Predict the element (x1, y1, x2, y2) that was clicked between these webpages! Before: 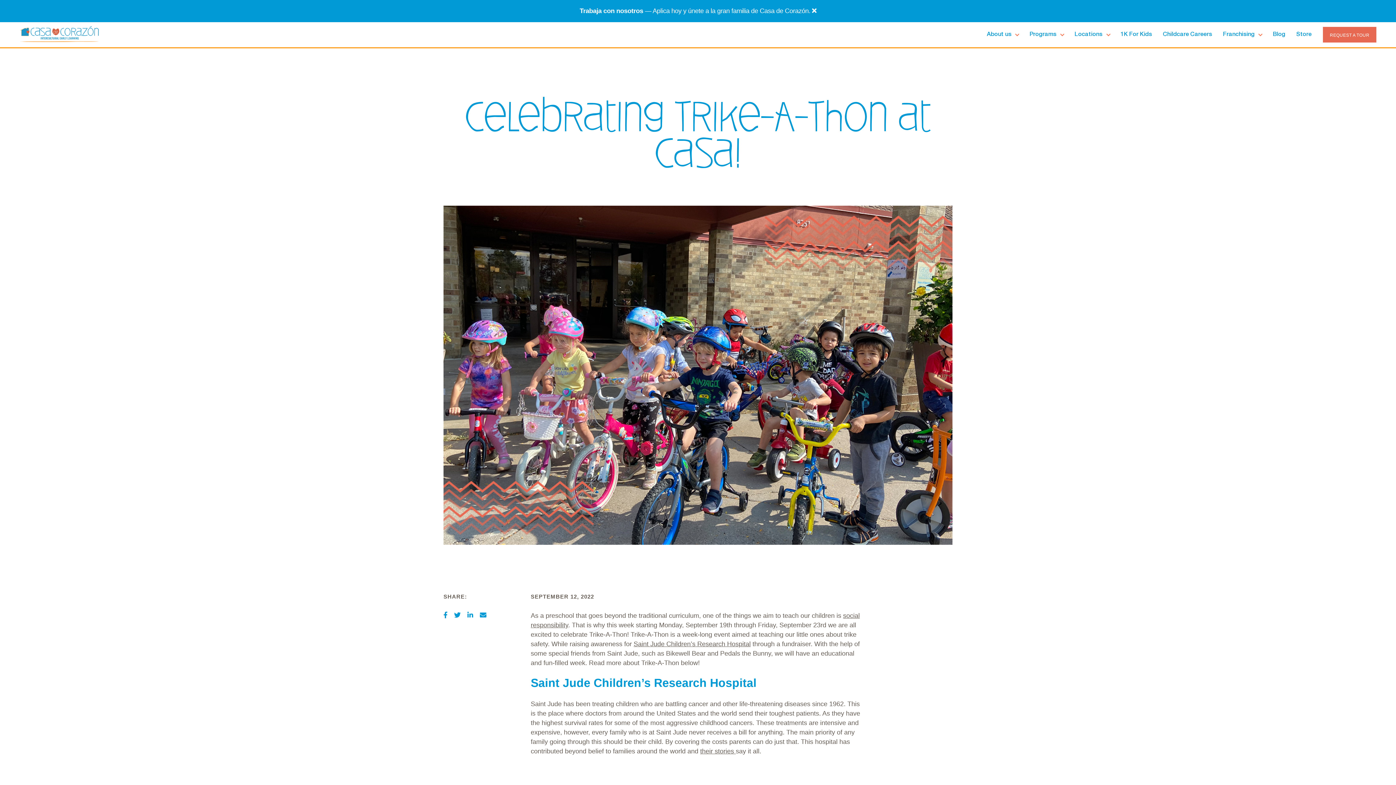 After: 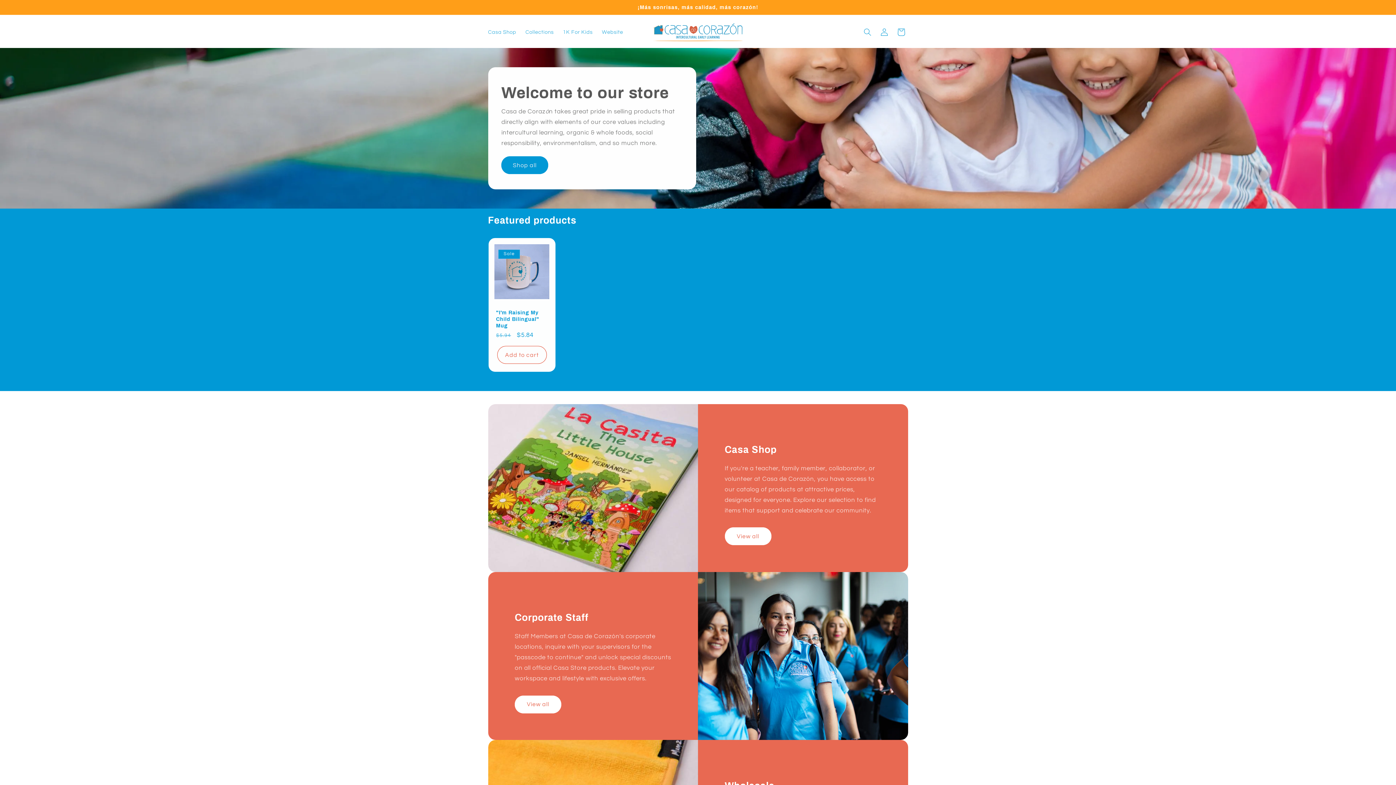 Action: label: Store bbox: (1291, 22, 1317, 47)